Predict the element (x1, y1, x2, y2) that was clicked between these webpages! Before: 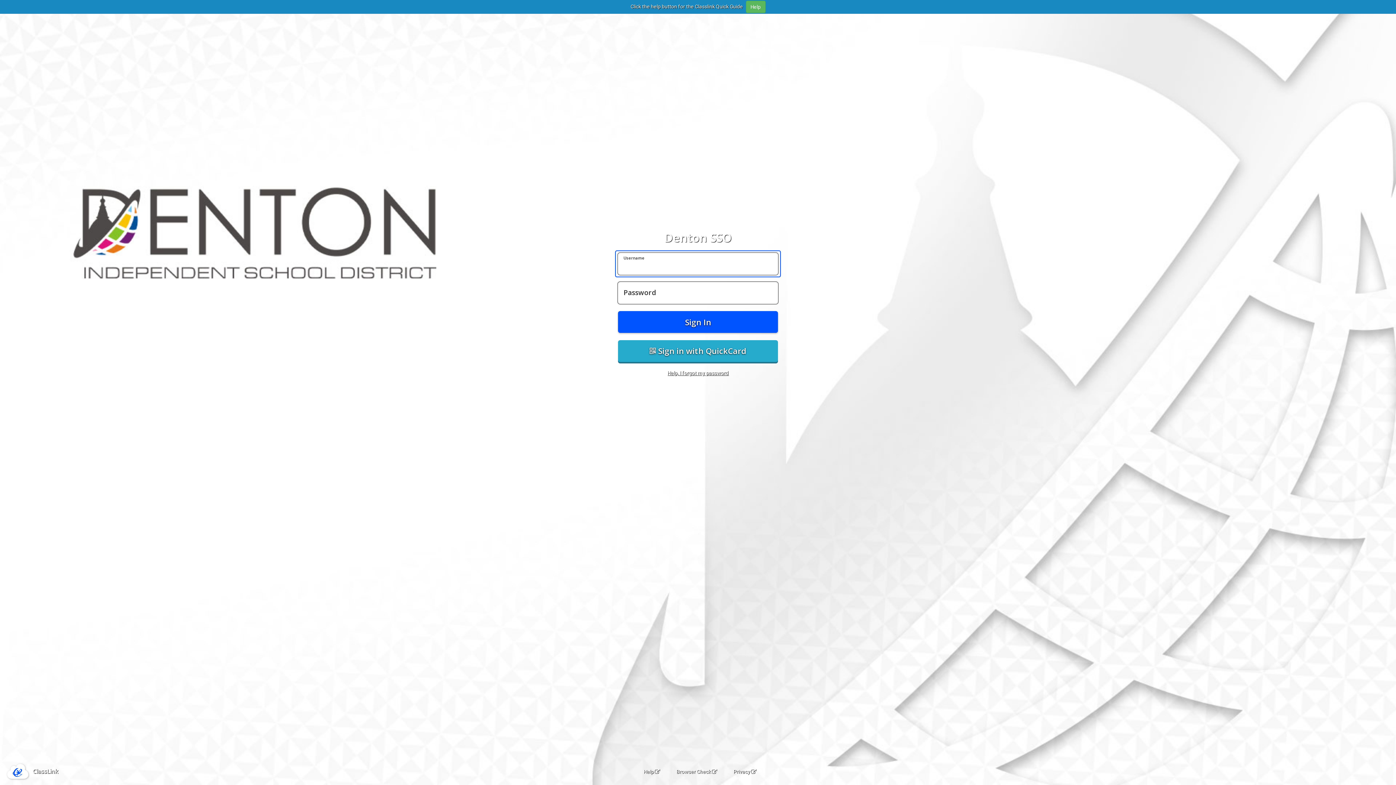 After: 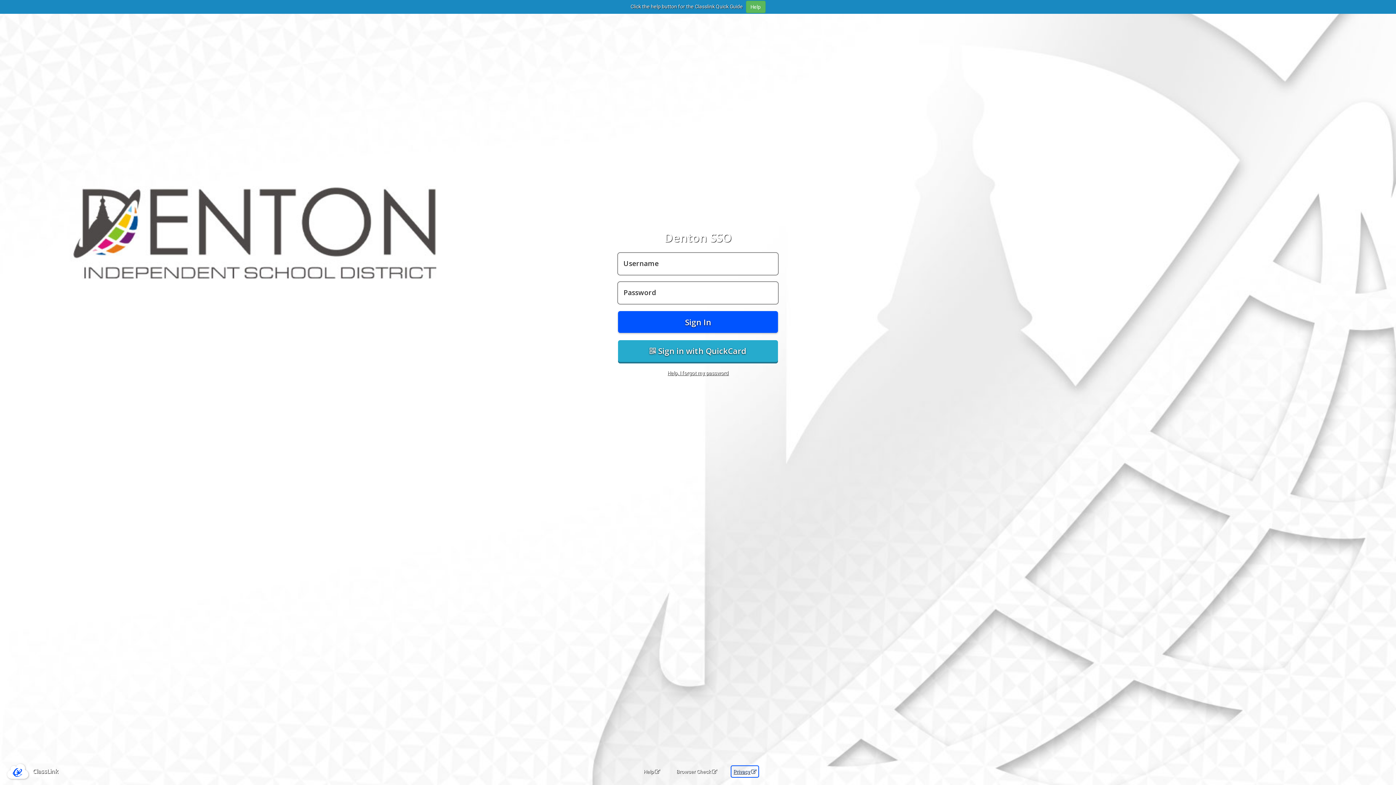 Action: bbox: (733, 768, 756, 775) label: Privacy